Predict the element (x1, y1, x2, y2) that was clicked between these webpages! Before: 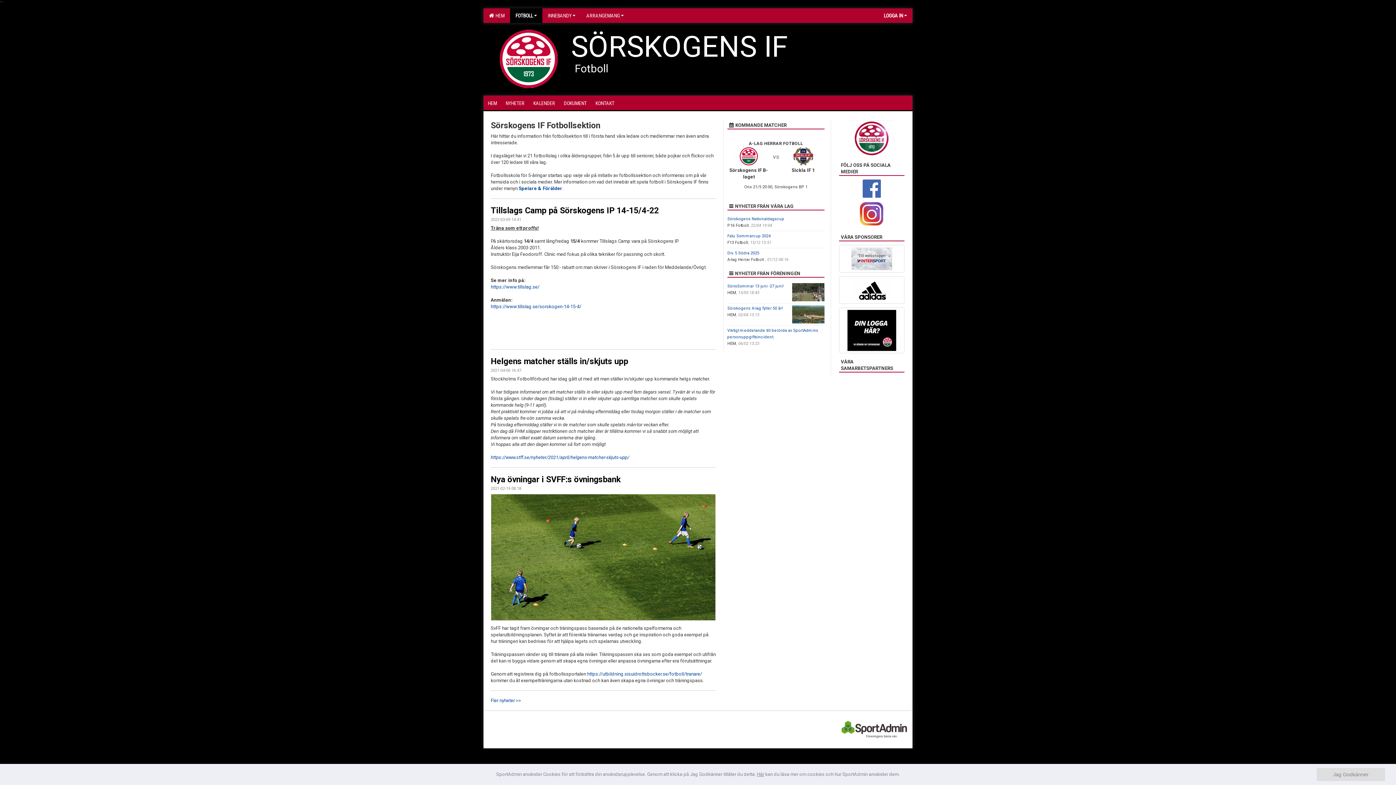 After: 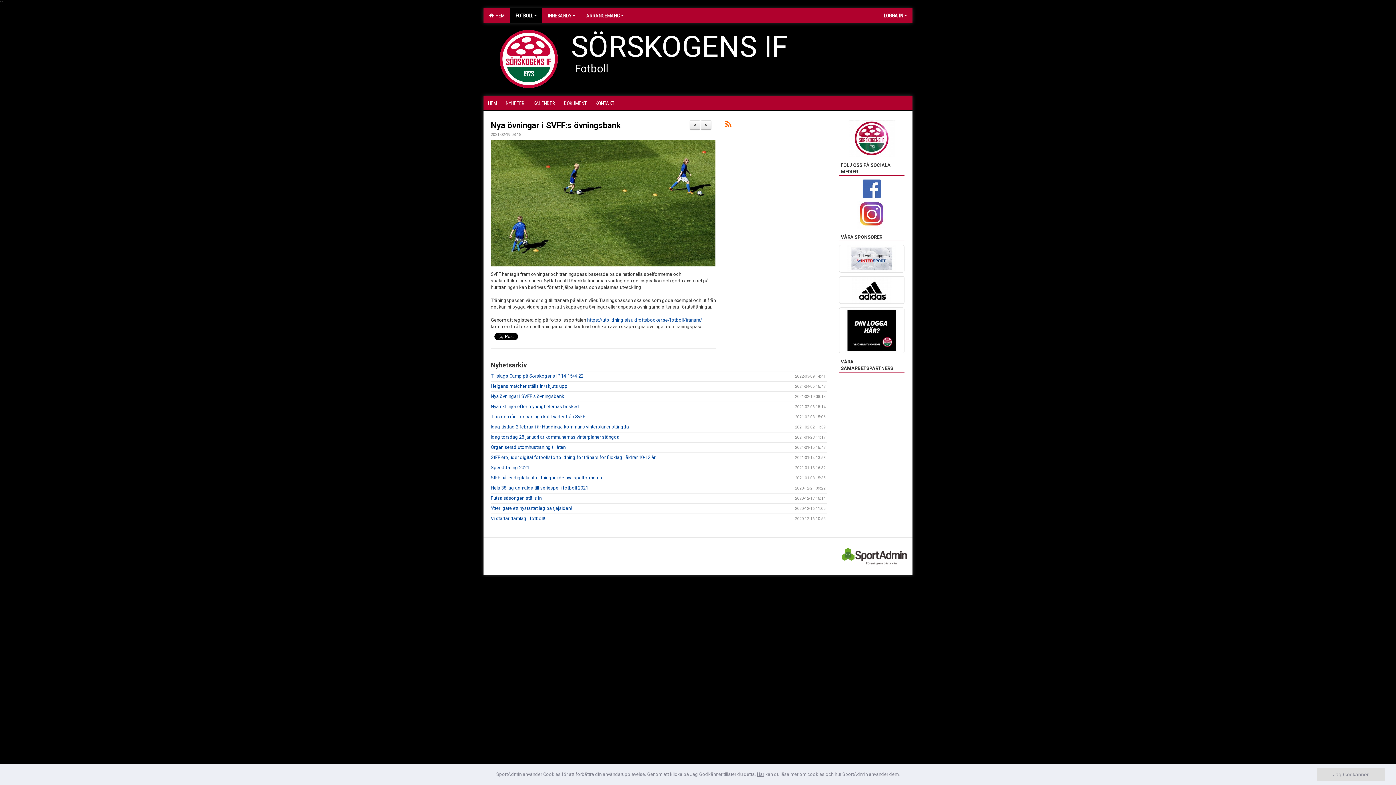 Action: bbox: (490, 474, 620, 484) label: Nya övningar i SVFF:s övningsbank